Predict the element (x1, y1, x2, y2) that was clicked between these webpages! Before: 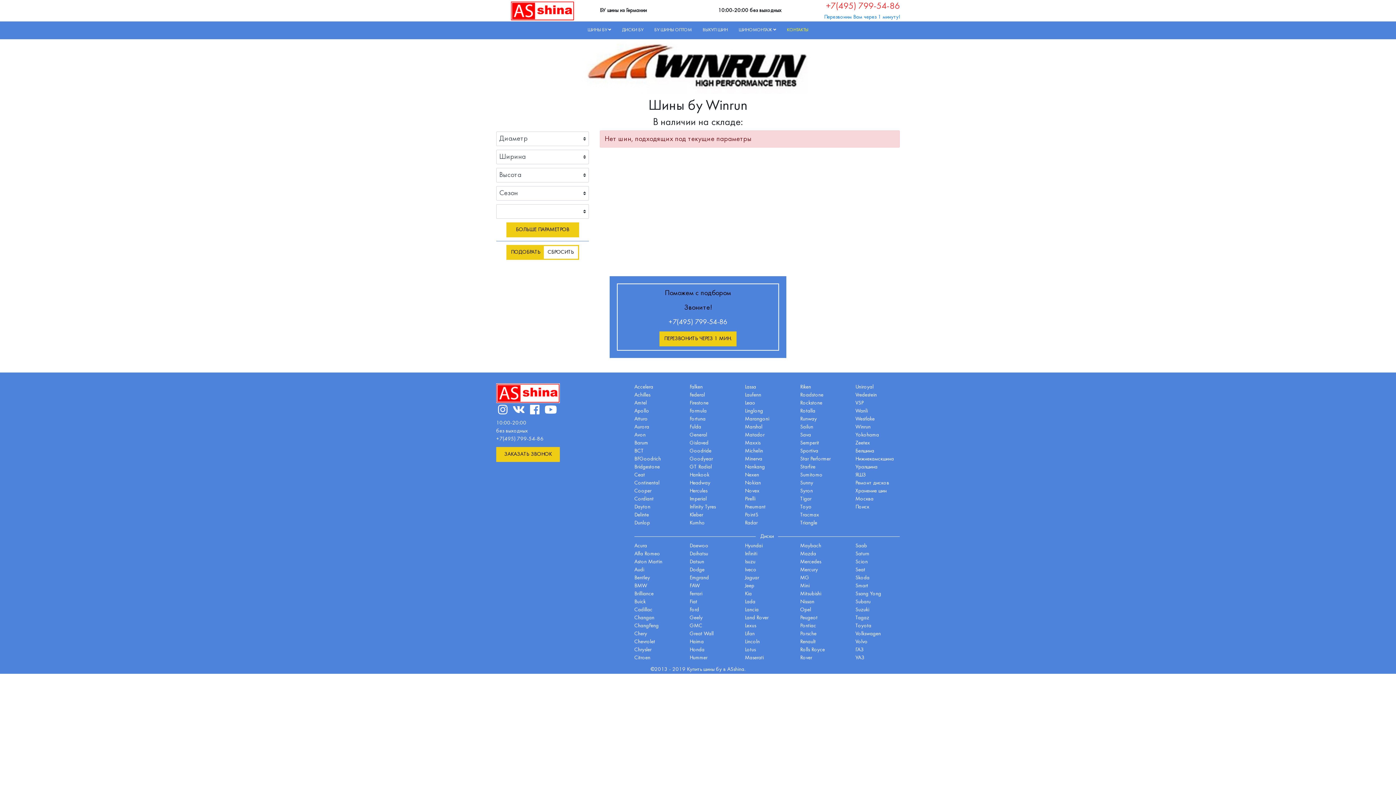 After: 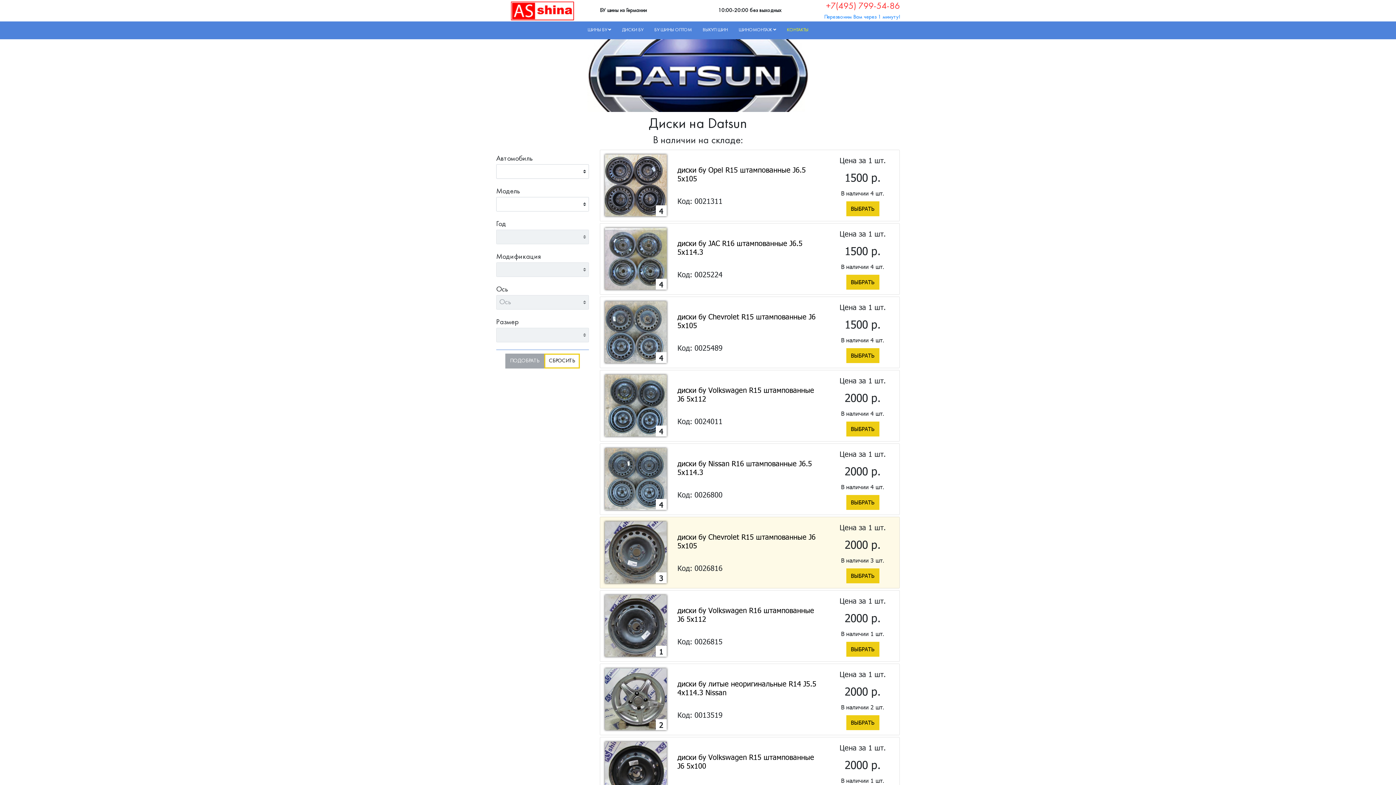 Action: label: Datsun bbox: (689, 559, 704, 564)